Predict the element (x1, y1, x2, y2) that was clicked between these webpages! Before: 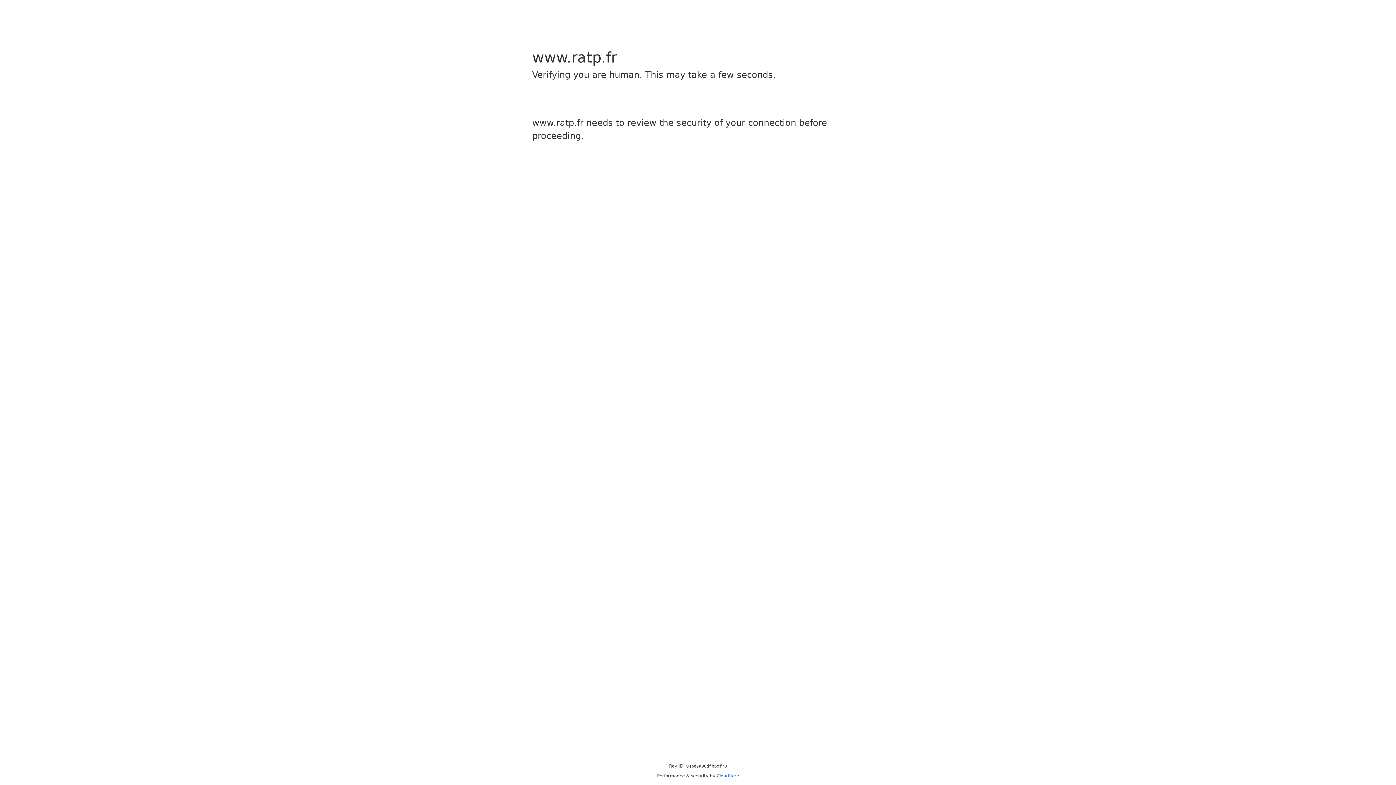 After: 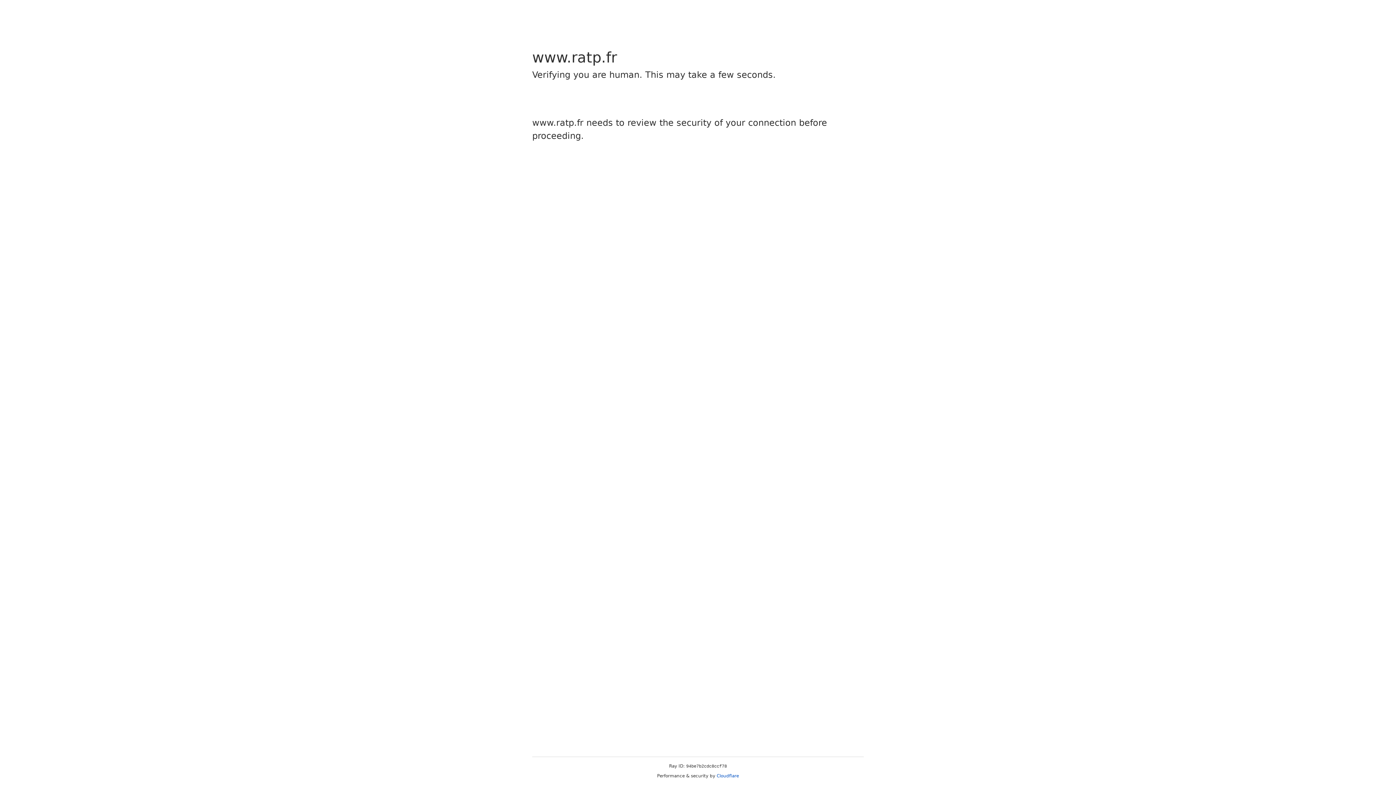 Action: label: Cloudflare bbox: (716, 773, 739, 778)